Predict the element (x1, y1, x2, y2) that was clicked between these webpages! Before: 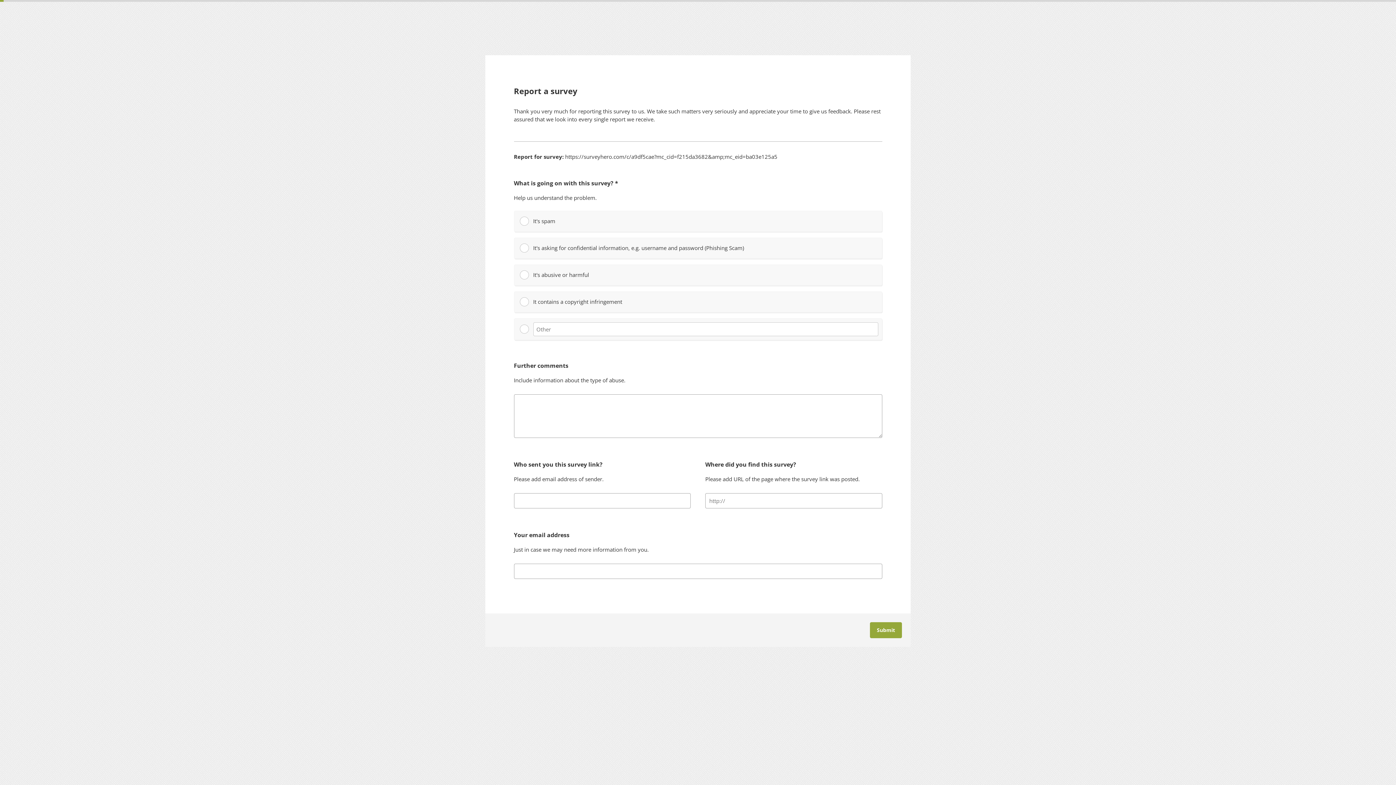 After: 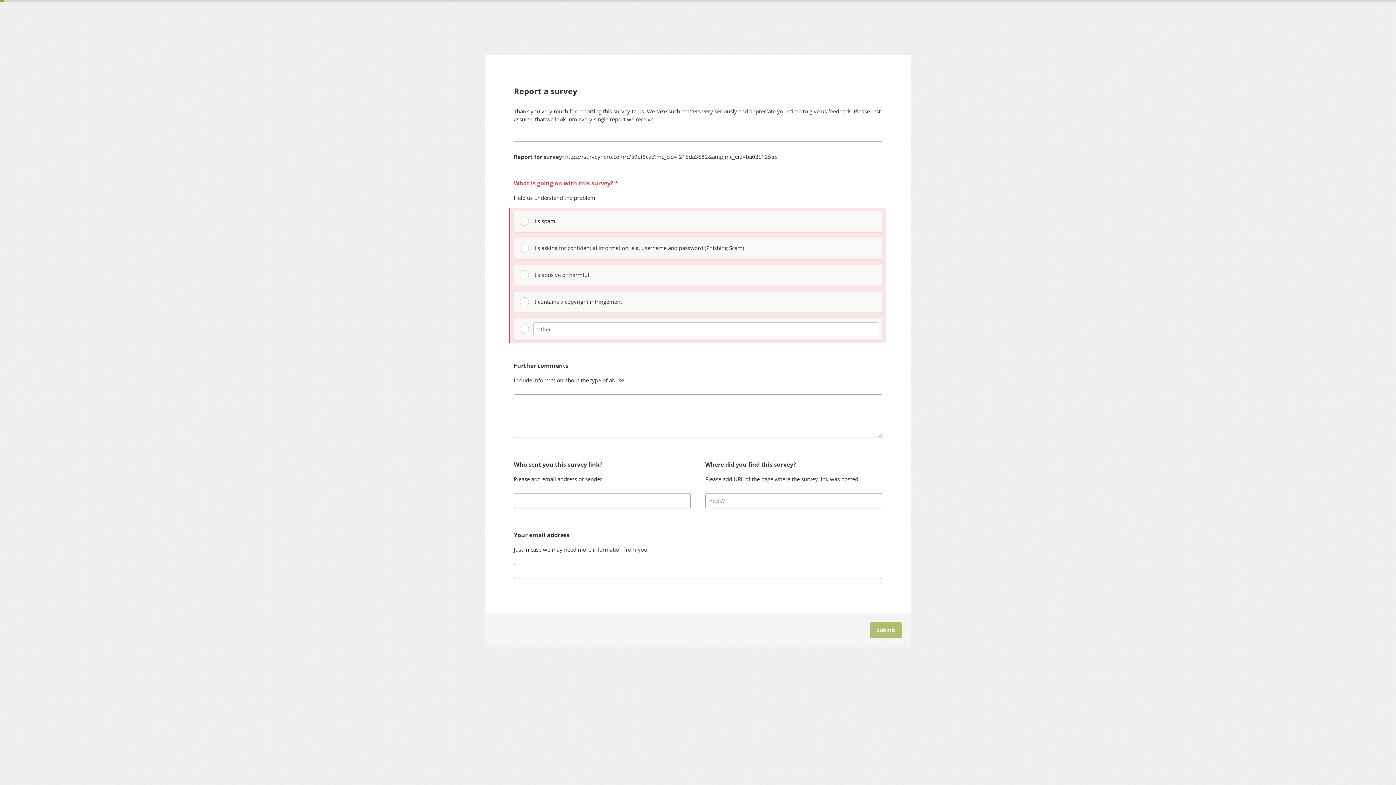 Action: label: Submit bbox: (870, 622, 902, 638)